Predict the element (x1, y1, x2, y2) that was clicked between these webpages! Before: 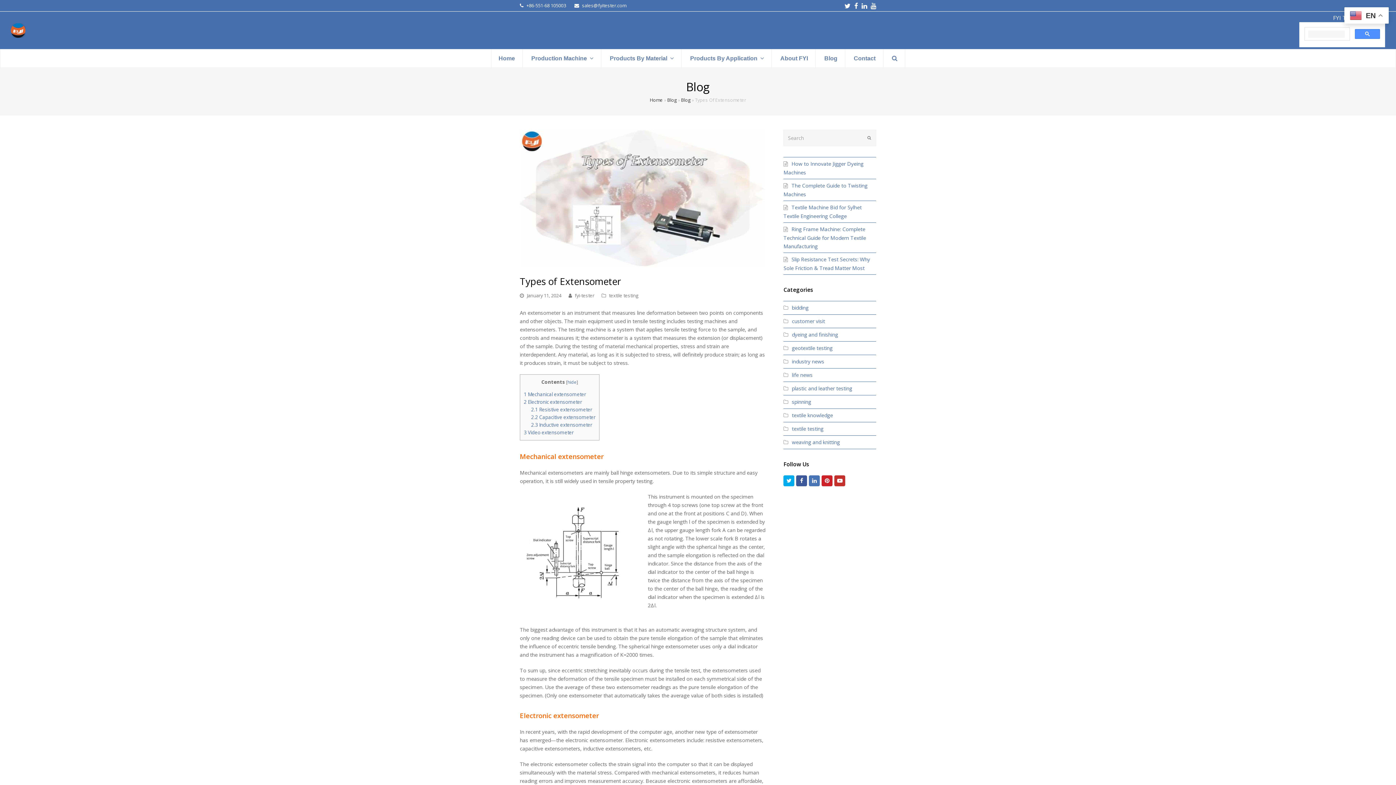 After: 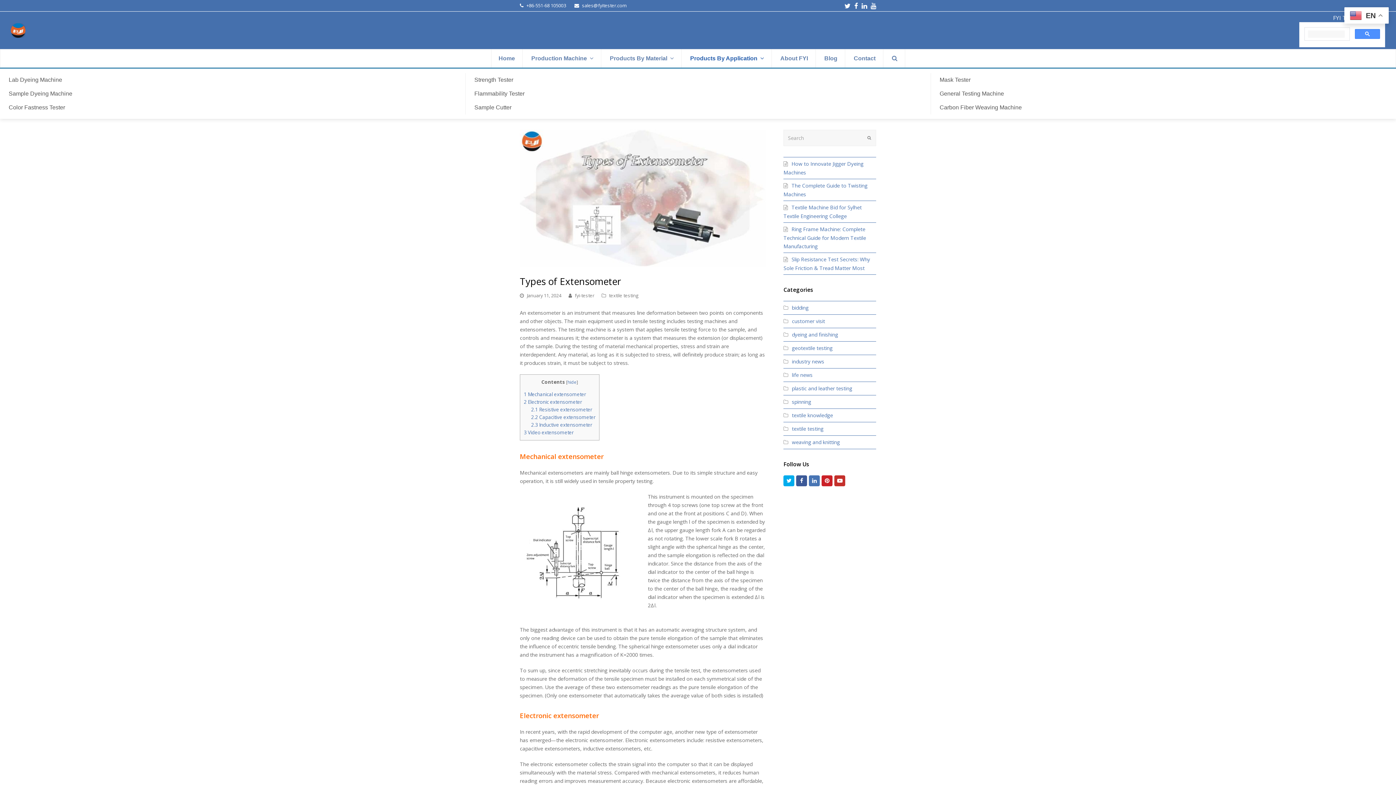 Action: label: Products By Application  bbox: (683, 49, 771, 67)